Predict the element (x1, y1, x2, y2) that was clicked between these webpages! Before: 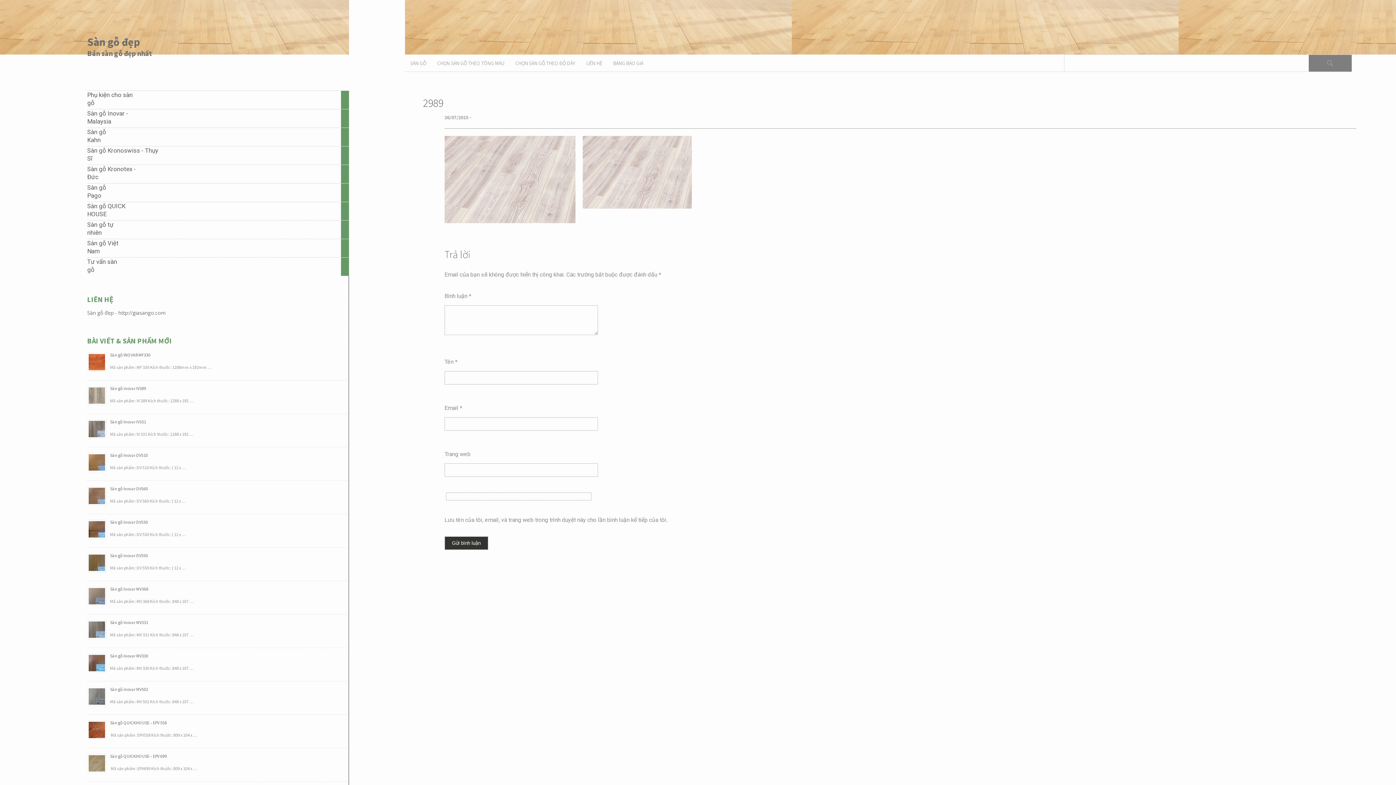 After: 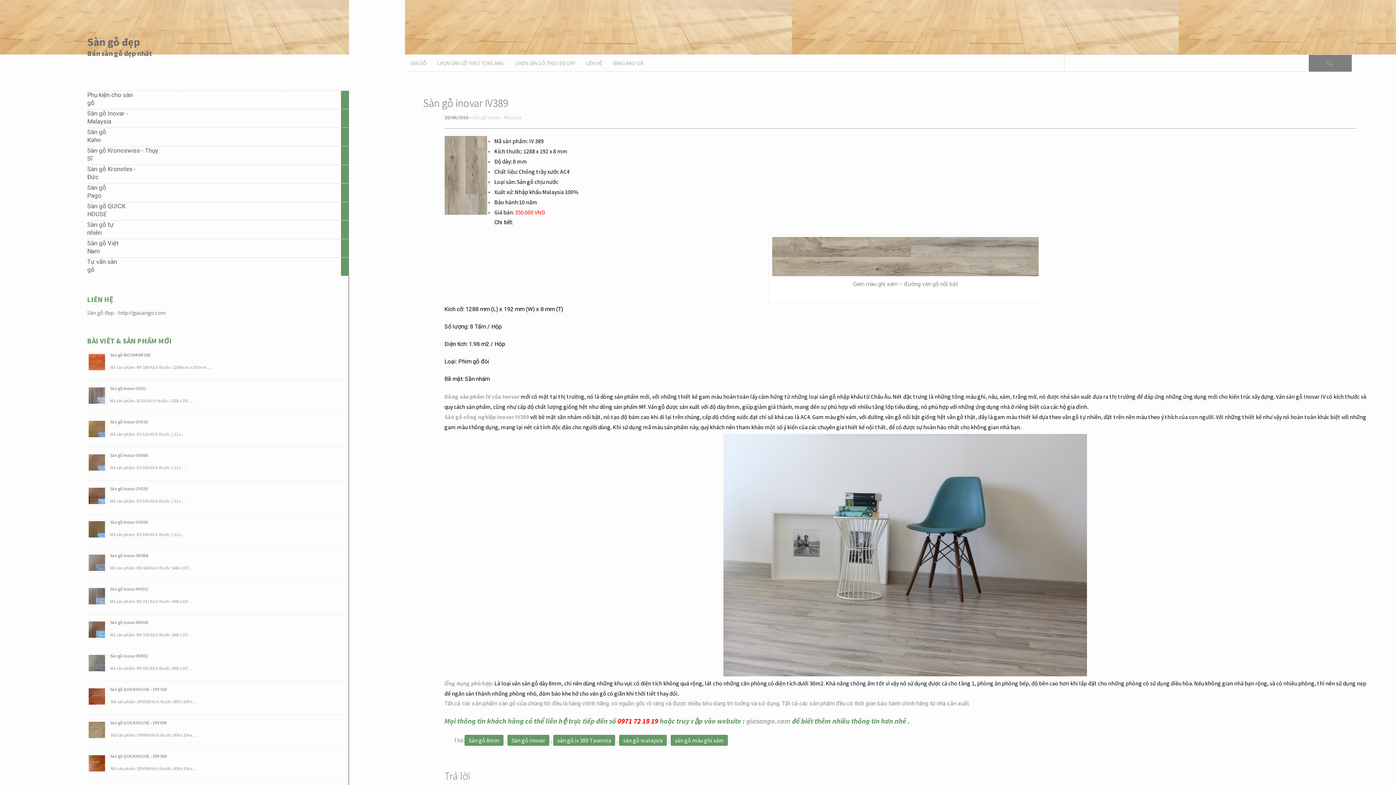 Action: label: Sàn gỗ inovar IV389 bbox: (110, 385, 146, 391)